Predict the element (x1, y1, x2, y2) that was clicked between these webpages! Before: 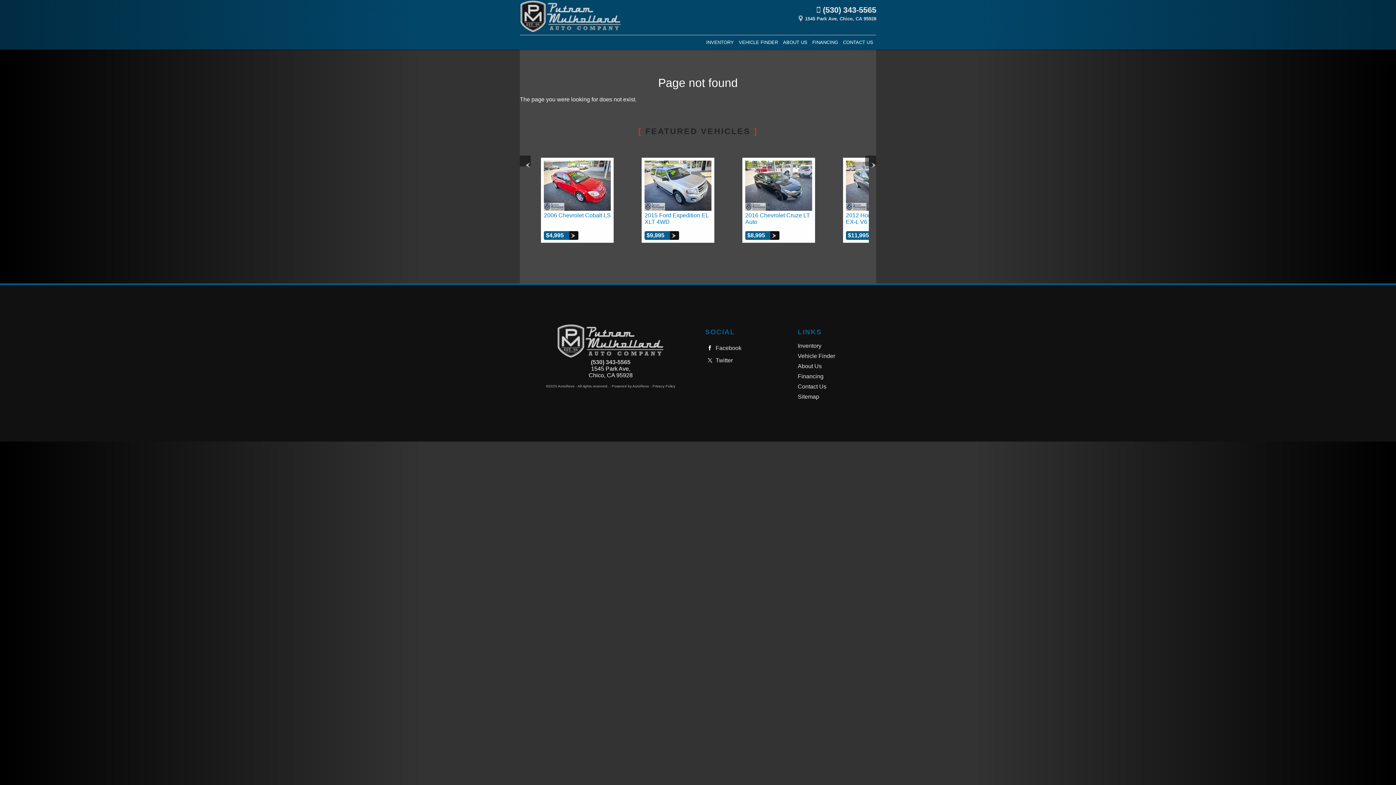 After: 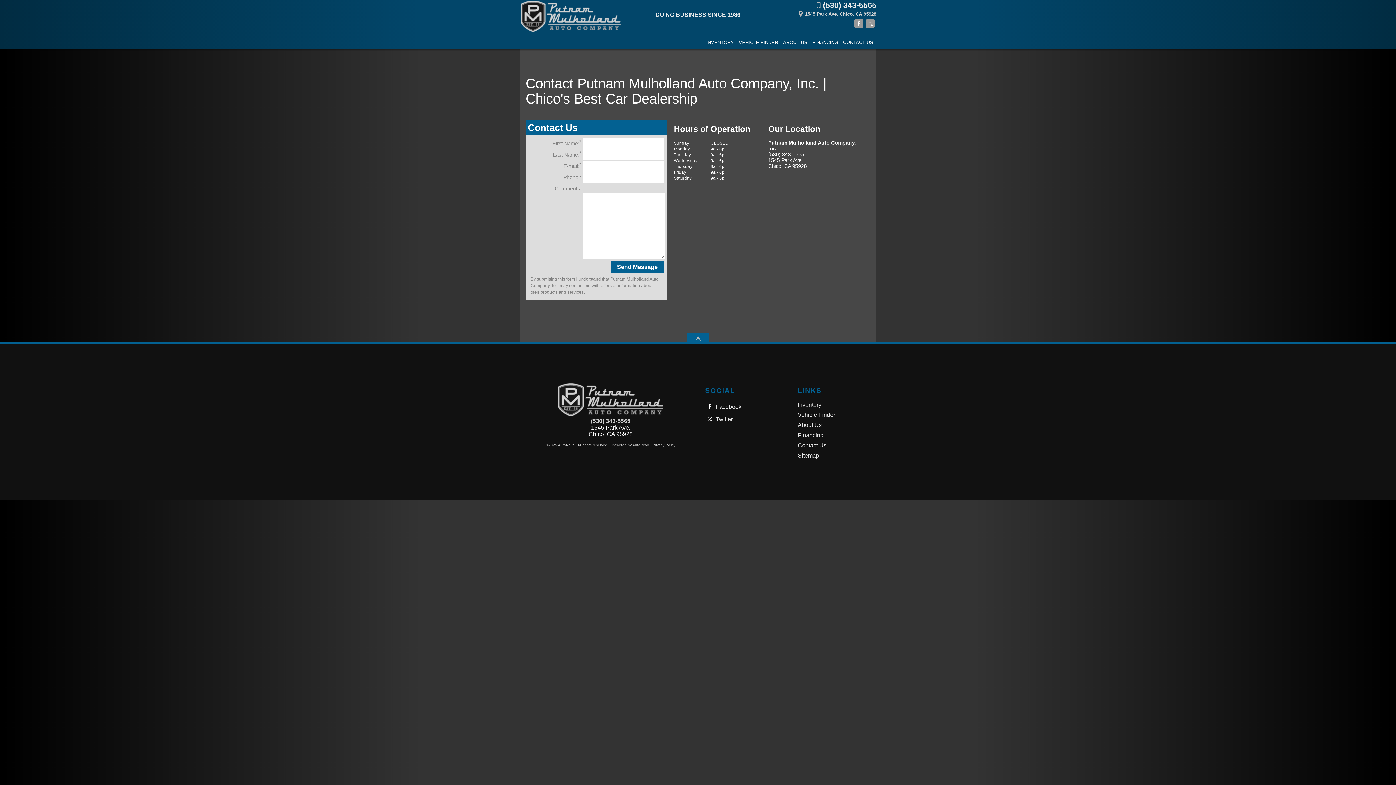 Action: label: Contact Us bbox: (797, 381, 883, 391)